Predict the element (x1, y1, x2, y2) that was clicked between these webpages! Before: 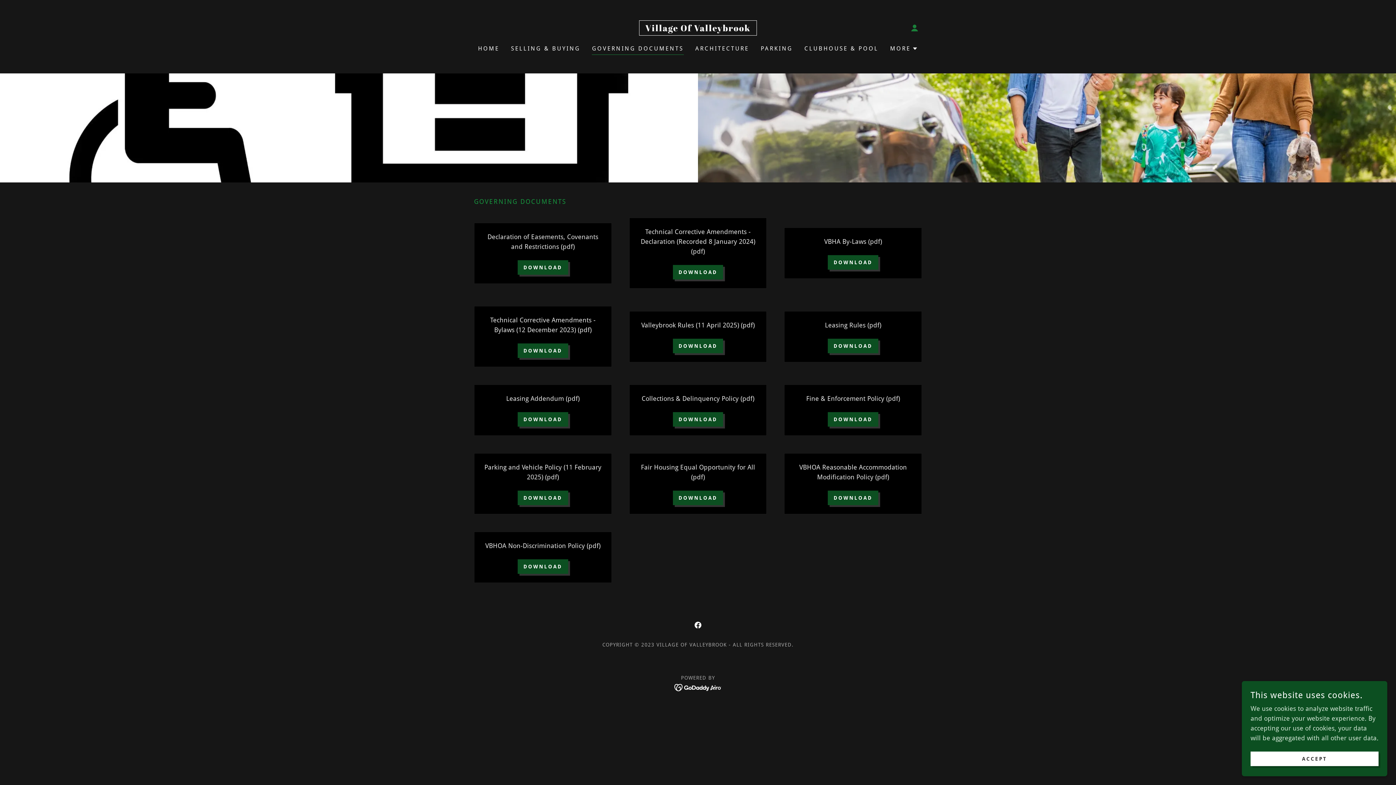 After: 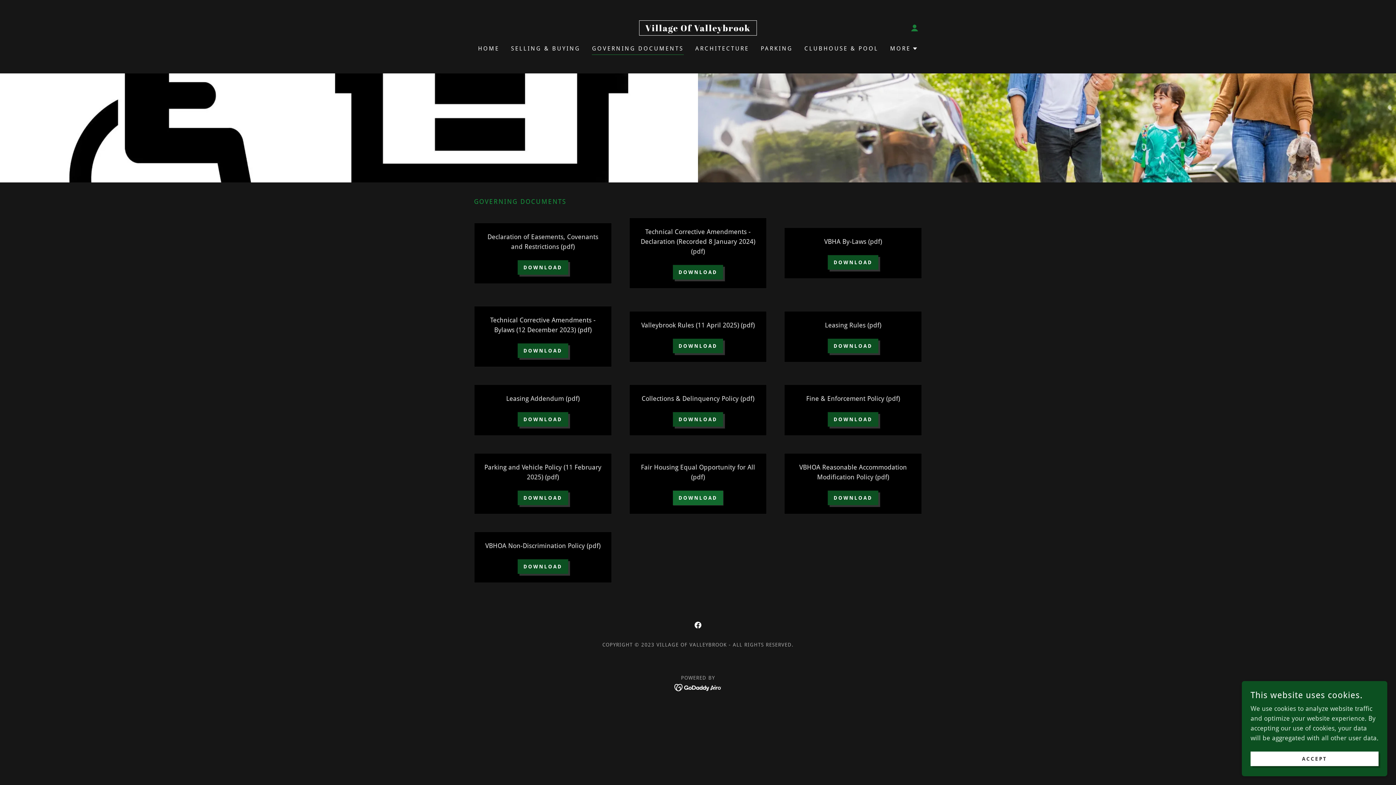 Action: label: DOWNLOAD bbox: (672, 490, 723, 505)